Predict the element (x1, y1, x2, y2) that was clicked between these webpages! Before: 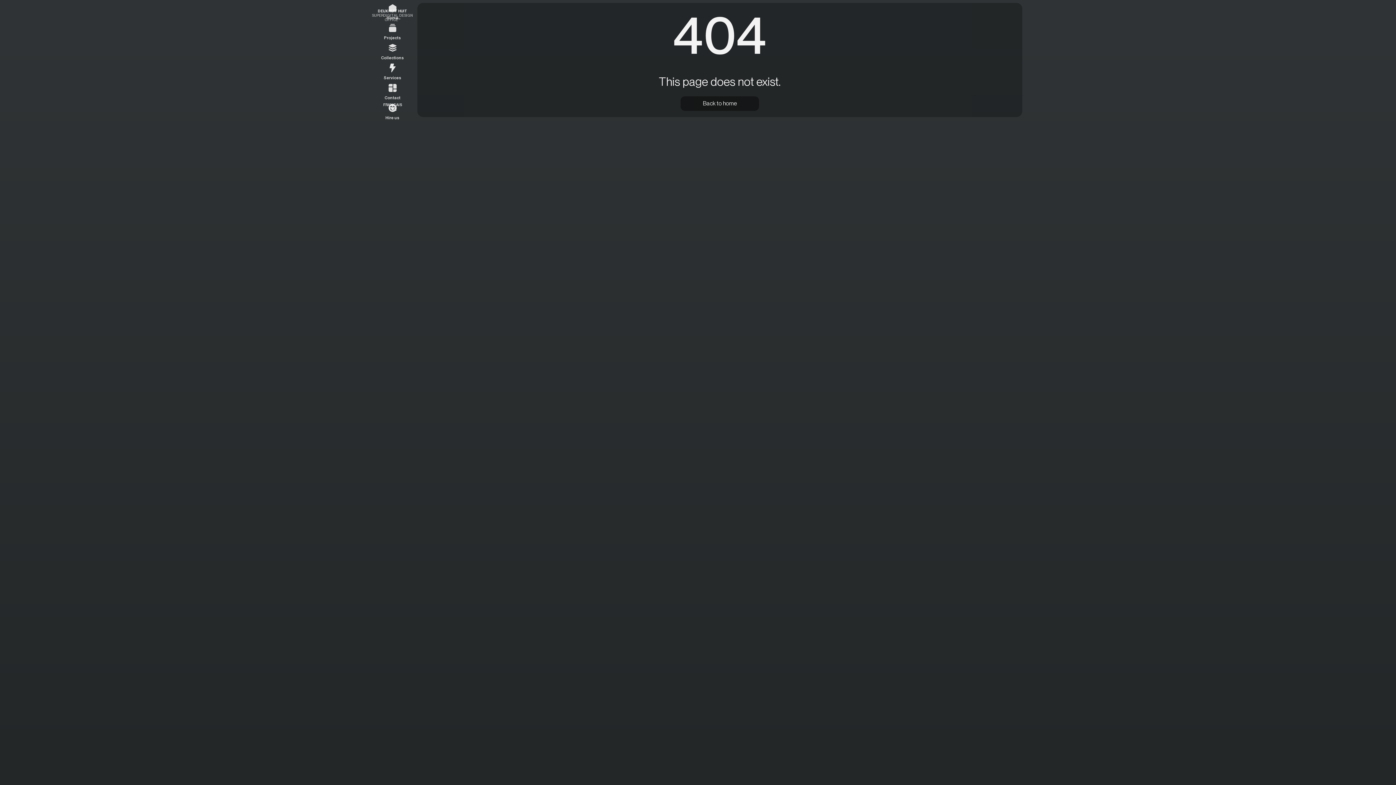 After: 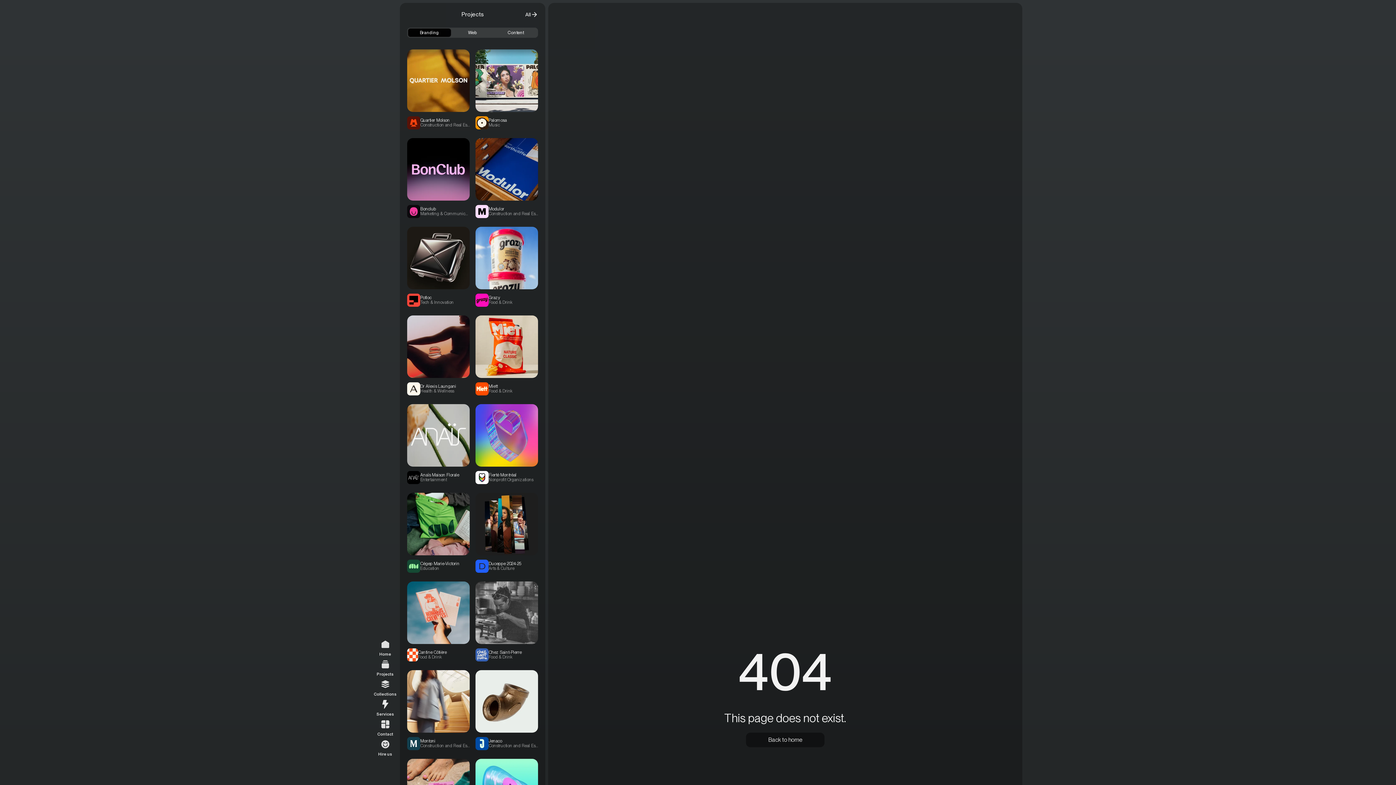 Action: label: Projects bbox: (384, 20, 401, 40)